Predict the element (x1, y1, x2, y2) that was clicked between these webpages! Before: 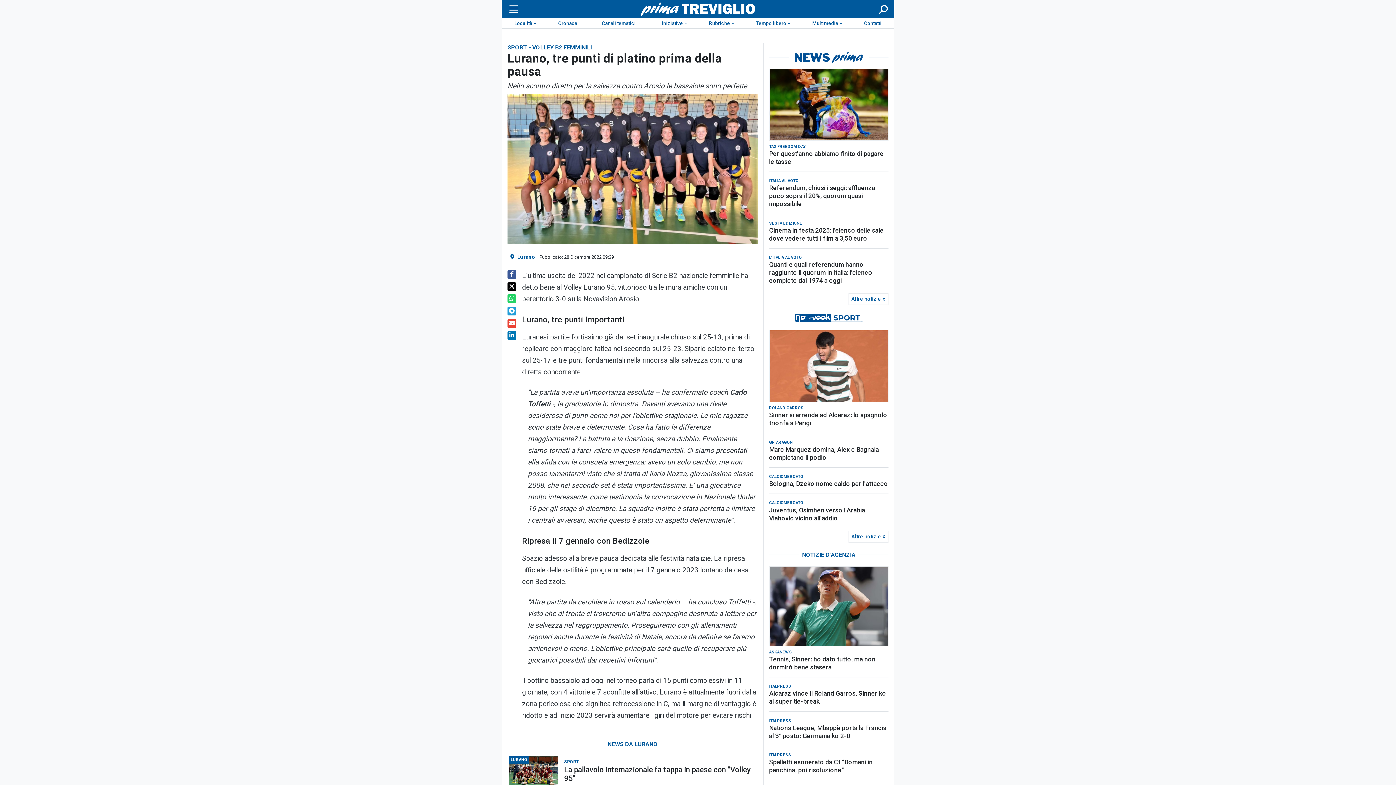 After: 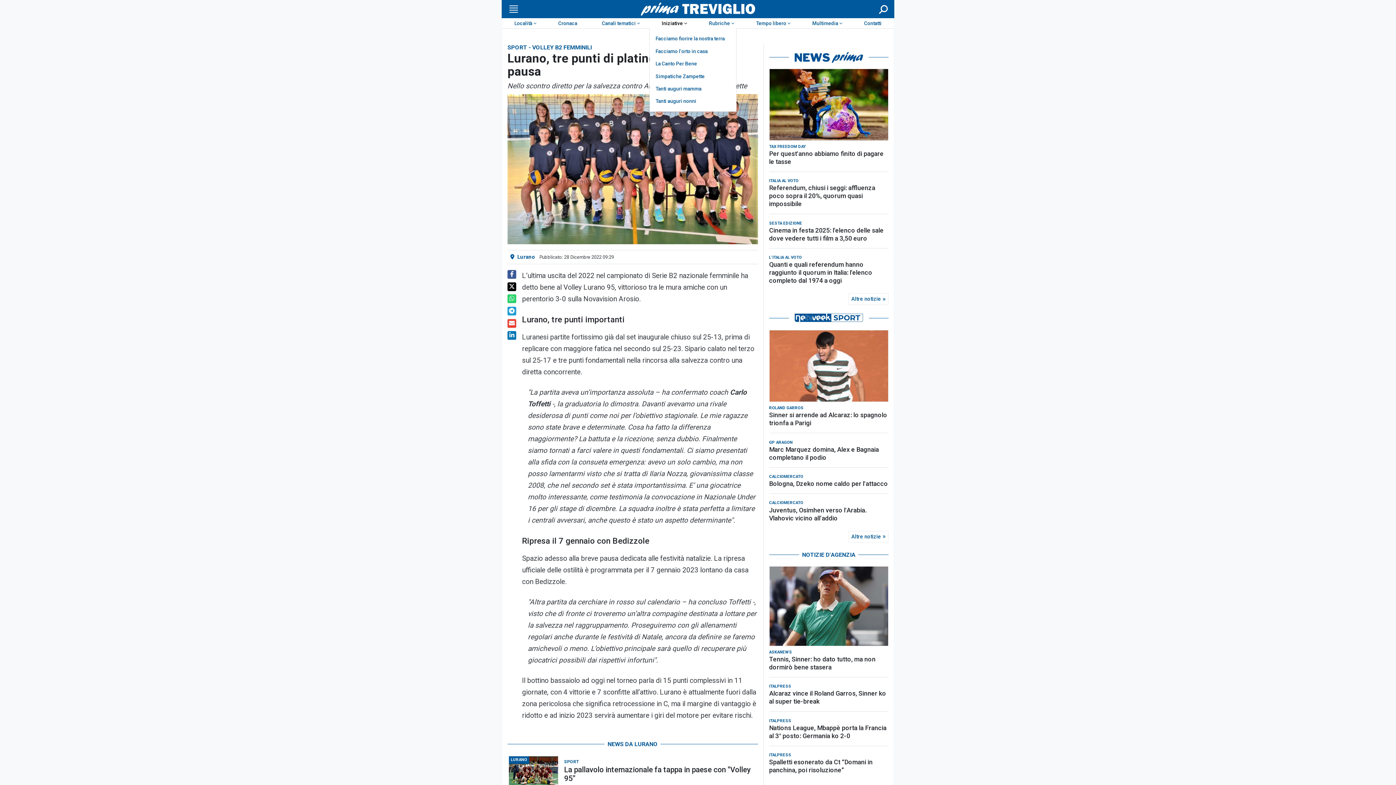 Action: bbox: (649, 18, 696, 28) label: Iniziative